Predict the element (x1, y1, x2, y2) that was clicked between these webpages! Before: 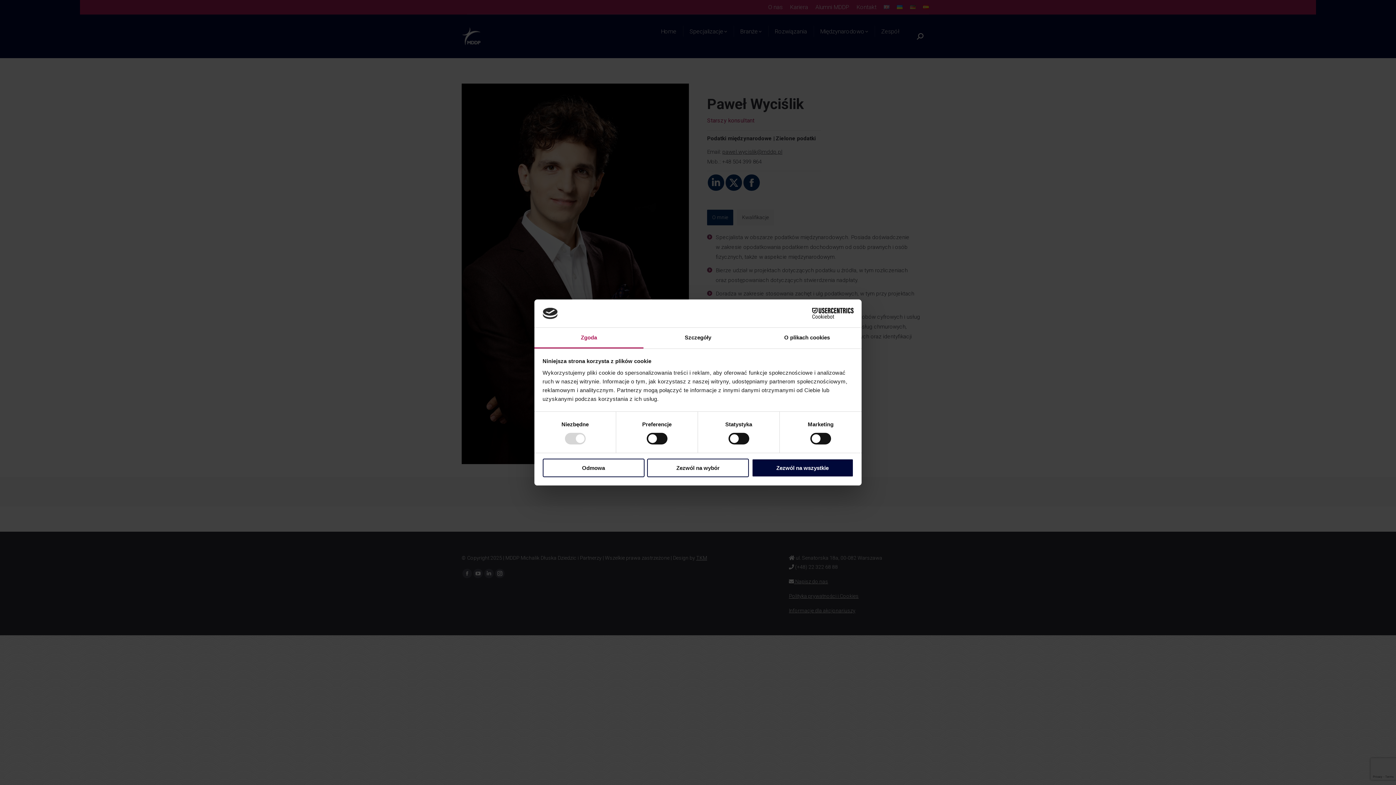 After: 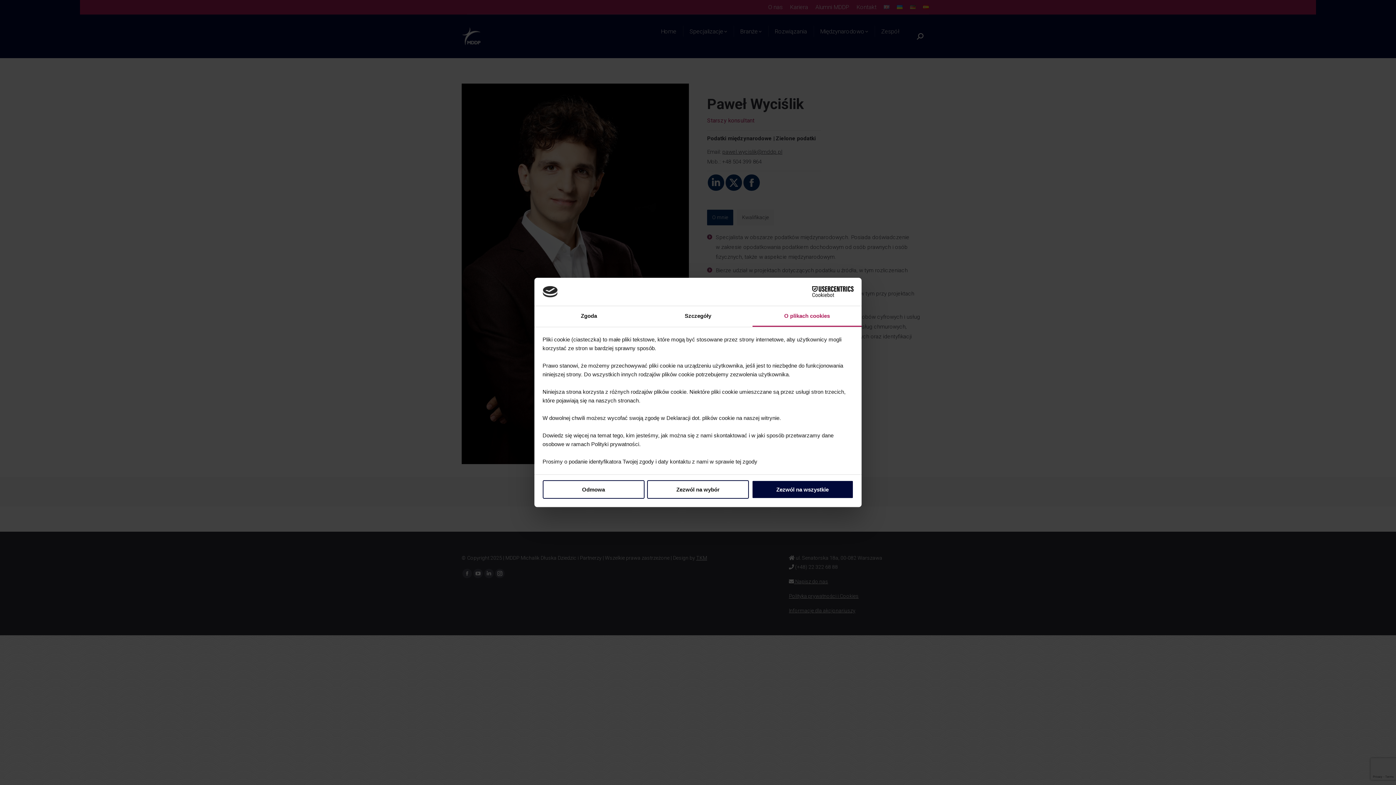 Action: label: O plikach cookies bbox: (752, 327, 861, 348)